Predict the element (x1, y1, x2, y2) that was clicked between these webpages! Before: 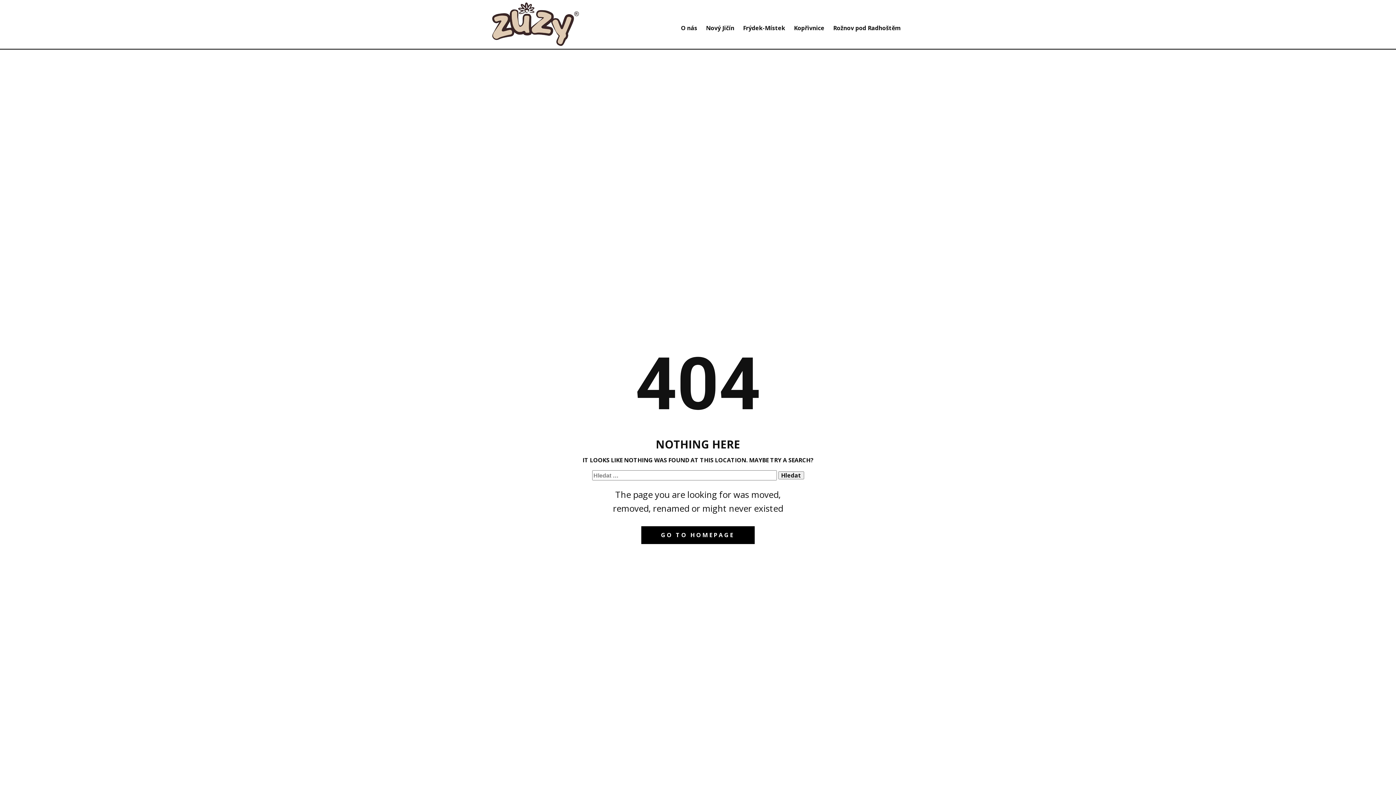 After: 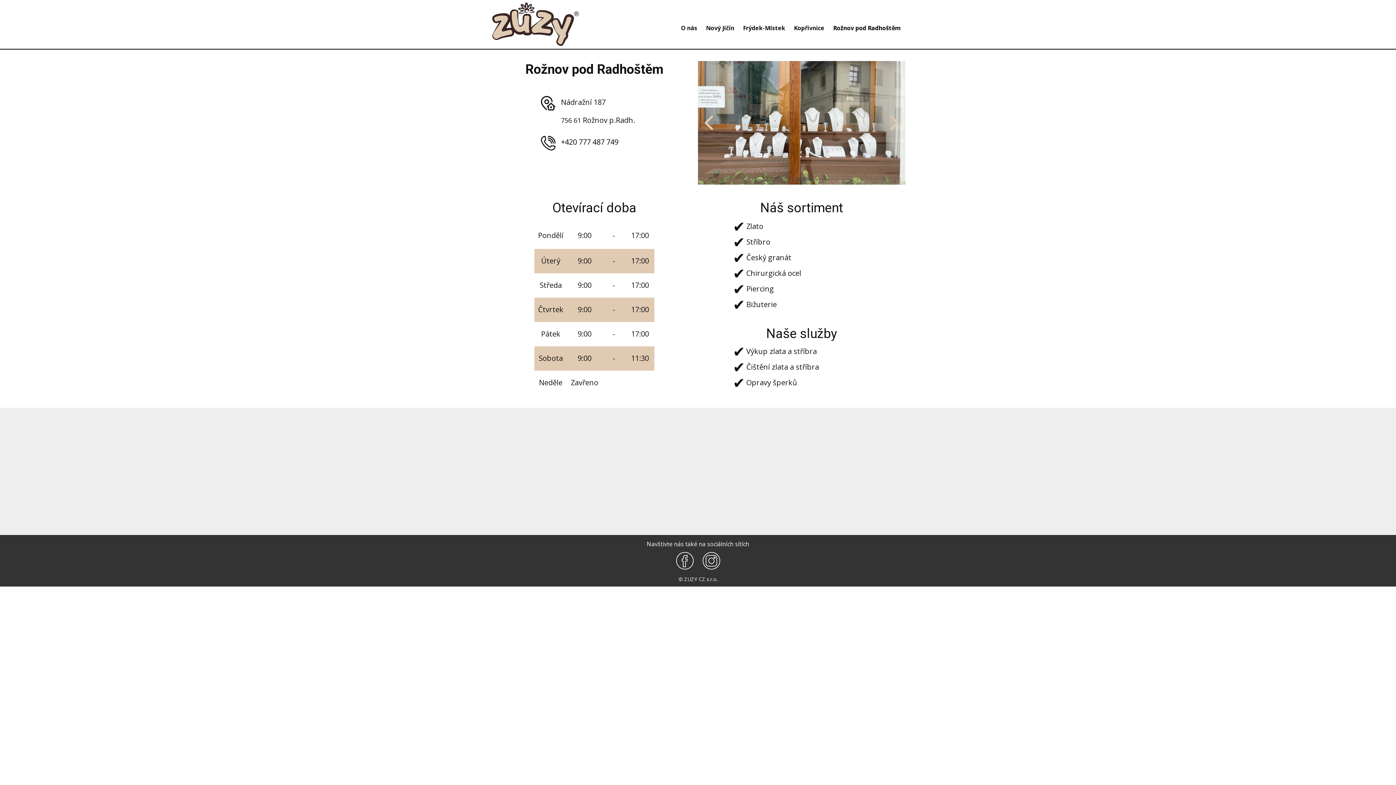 Action: label: Rožnov pod Radhoštěm bbox: (829, 21, 905, 34)